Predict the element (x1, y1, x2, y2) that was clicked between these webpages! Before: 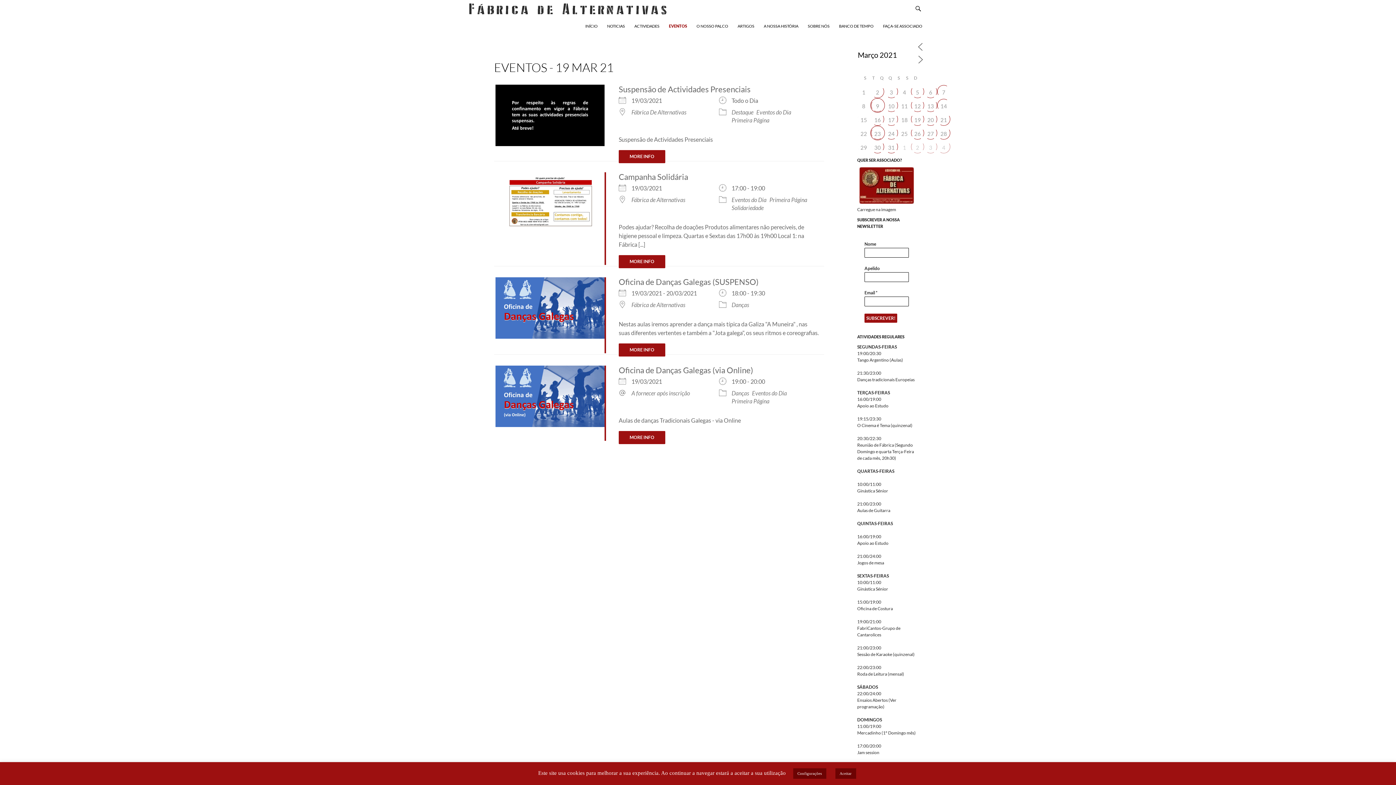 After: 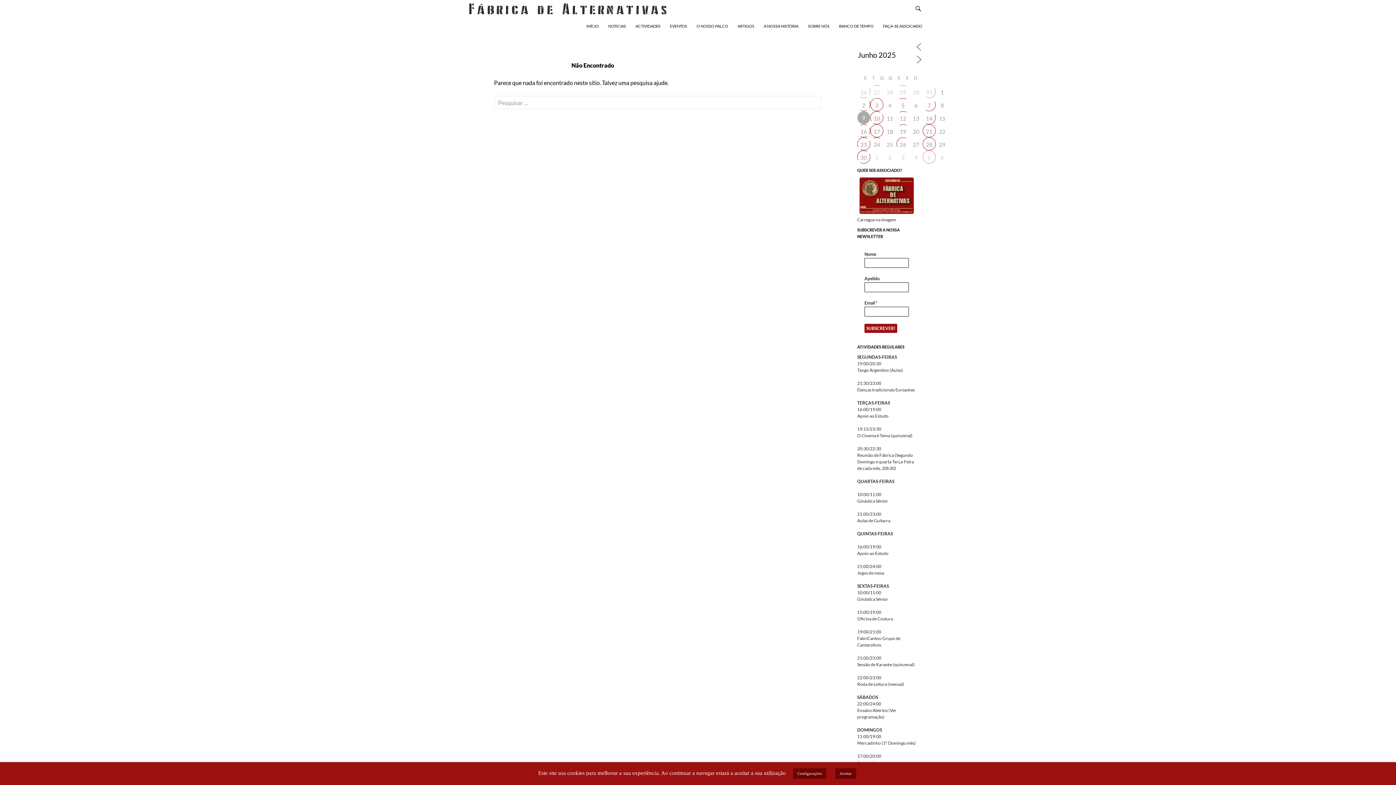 Action: label: Roda de Leitura (mensal) bbox: (857, 671, 904, 677)